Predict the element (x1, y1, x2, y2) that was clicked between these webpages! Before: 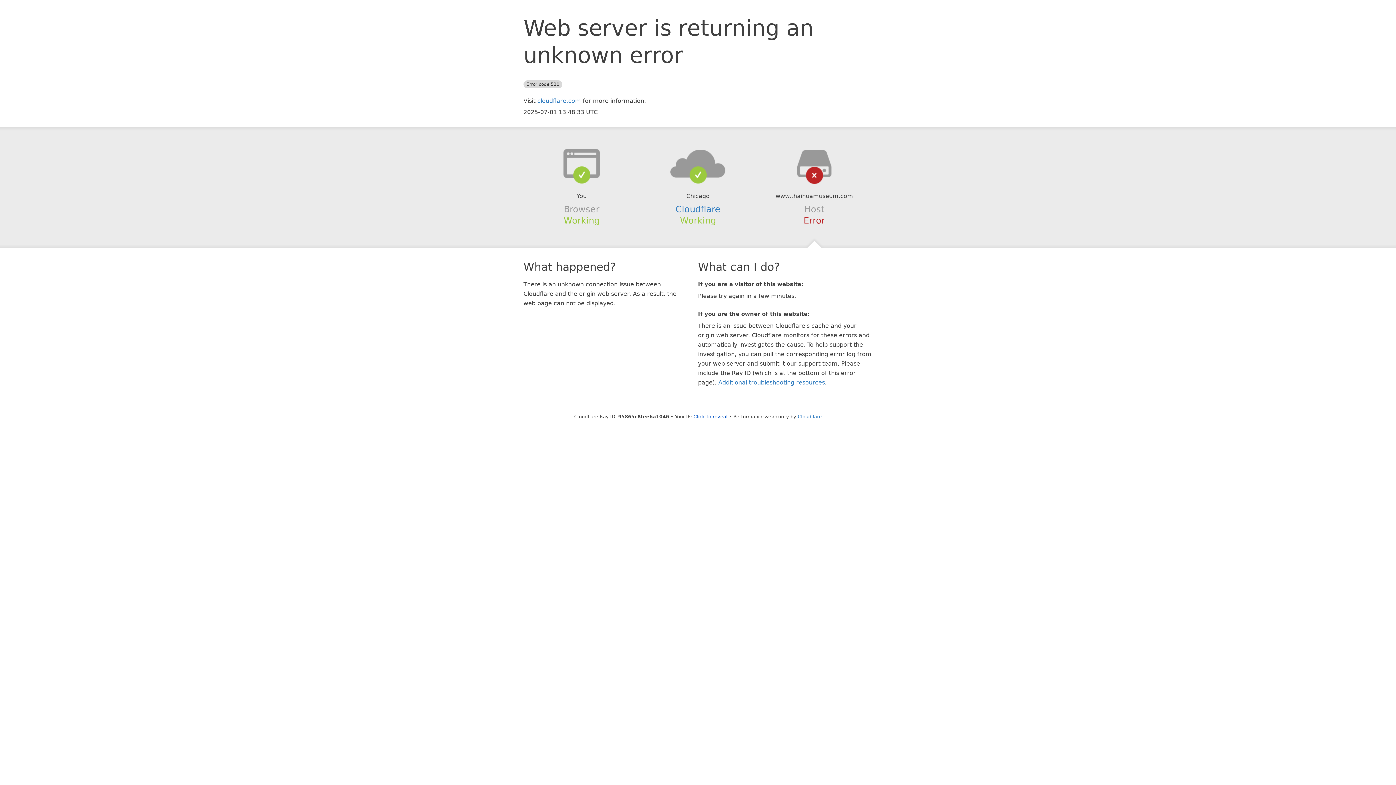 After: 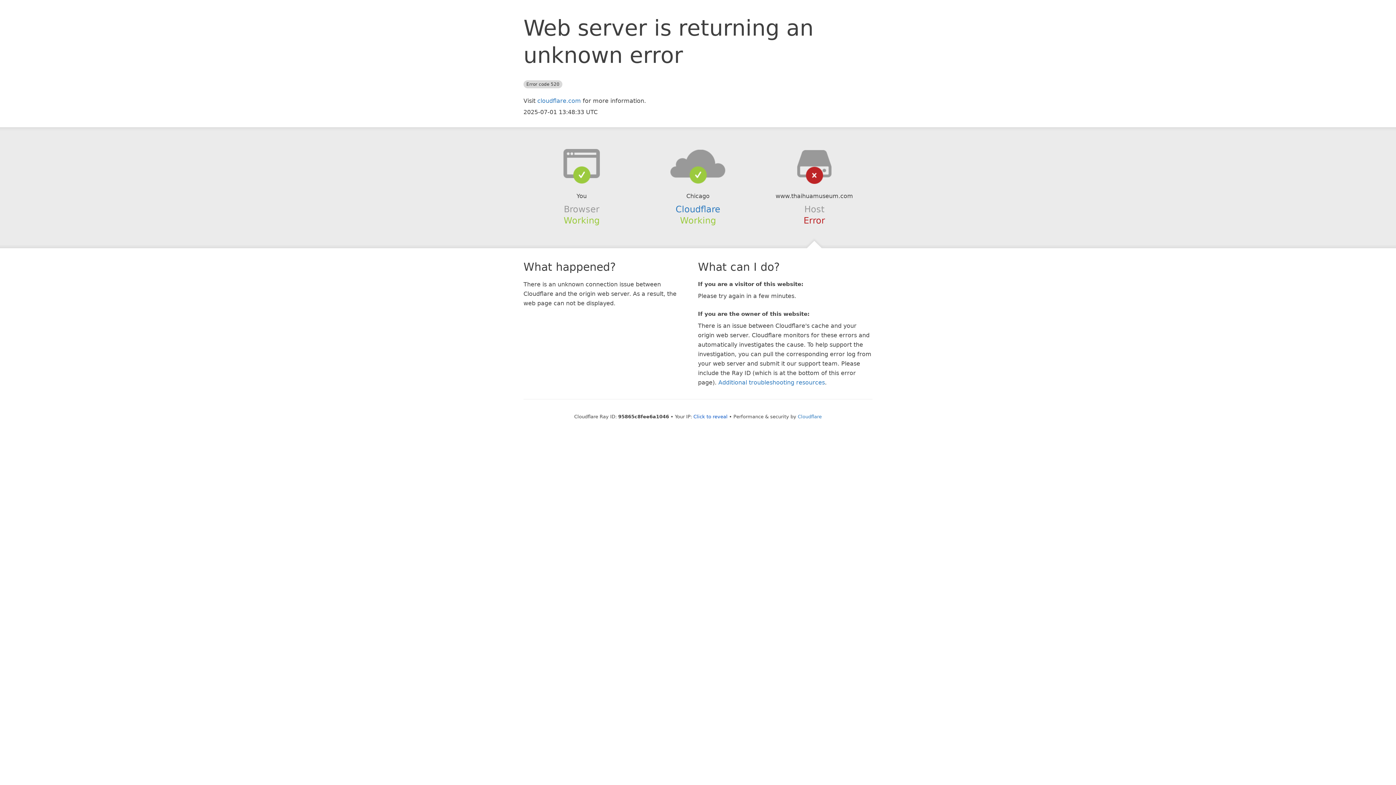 Action: bbox: (639, 148, 756, 178)